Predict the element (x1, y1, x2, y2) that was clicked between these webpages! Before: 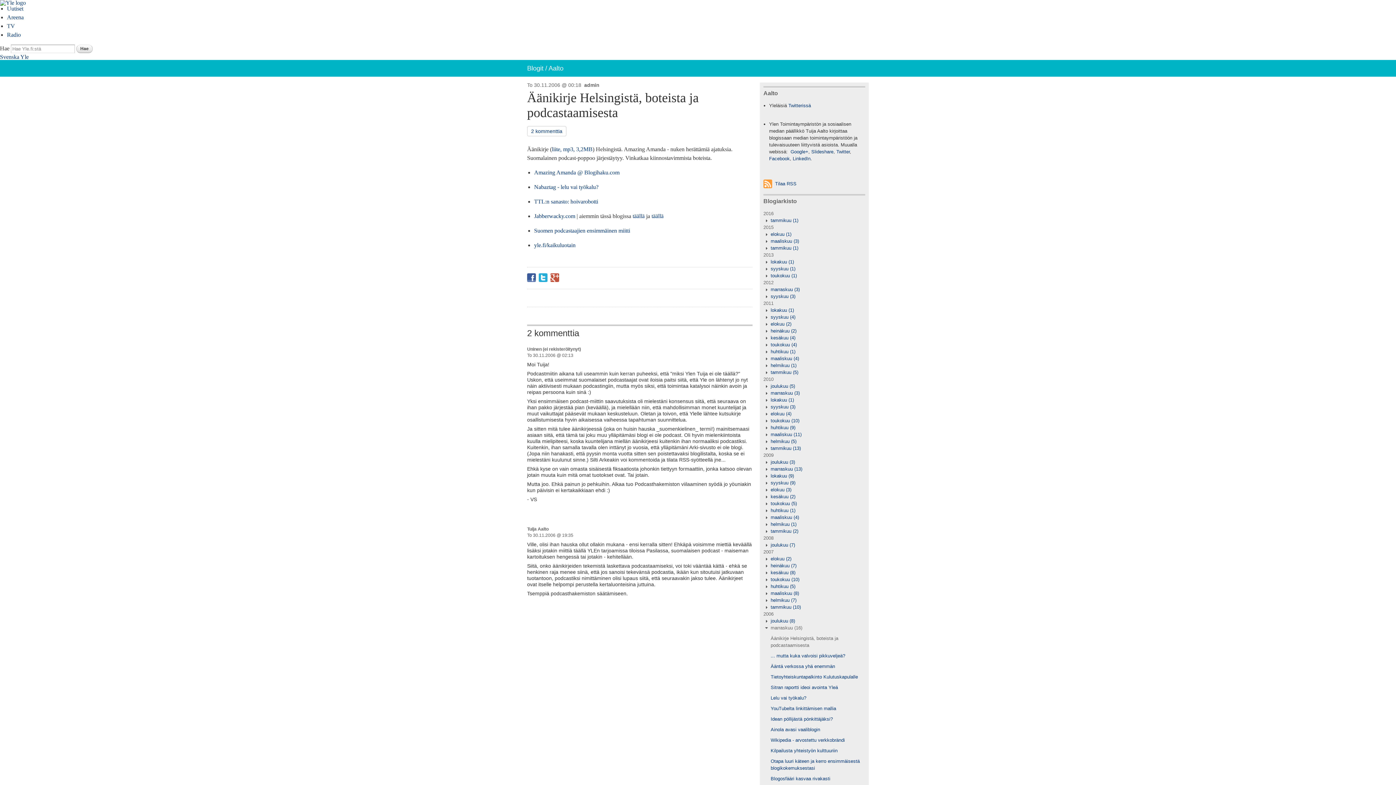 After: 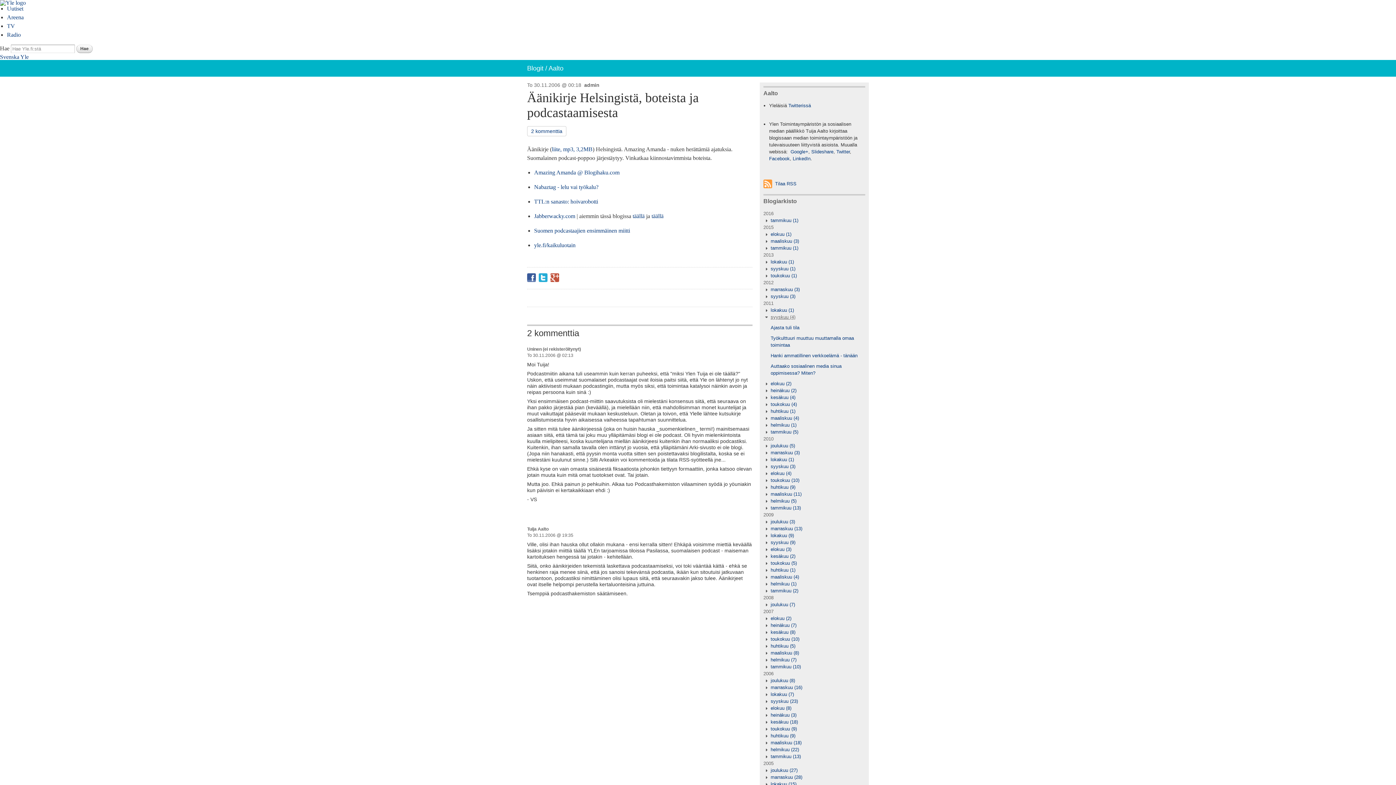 Action: label: syyskuu (4) bbox: (763, 314, 795, 320)